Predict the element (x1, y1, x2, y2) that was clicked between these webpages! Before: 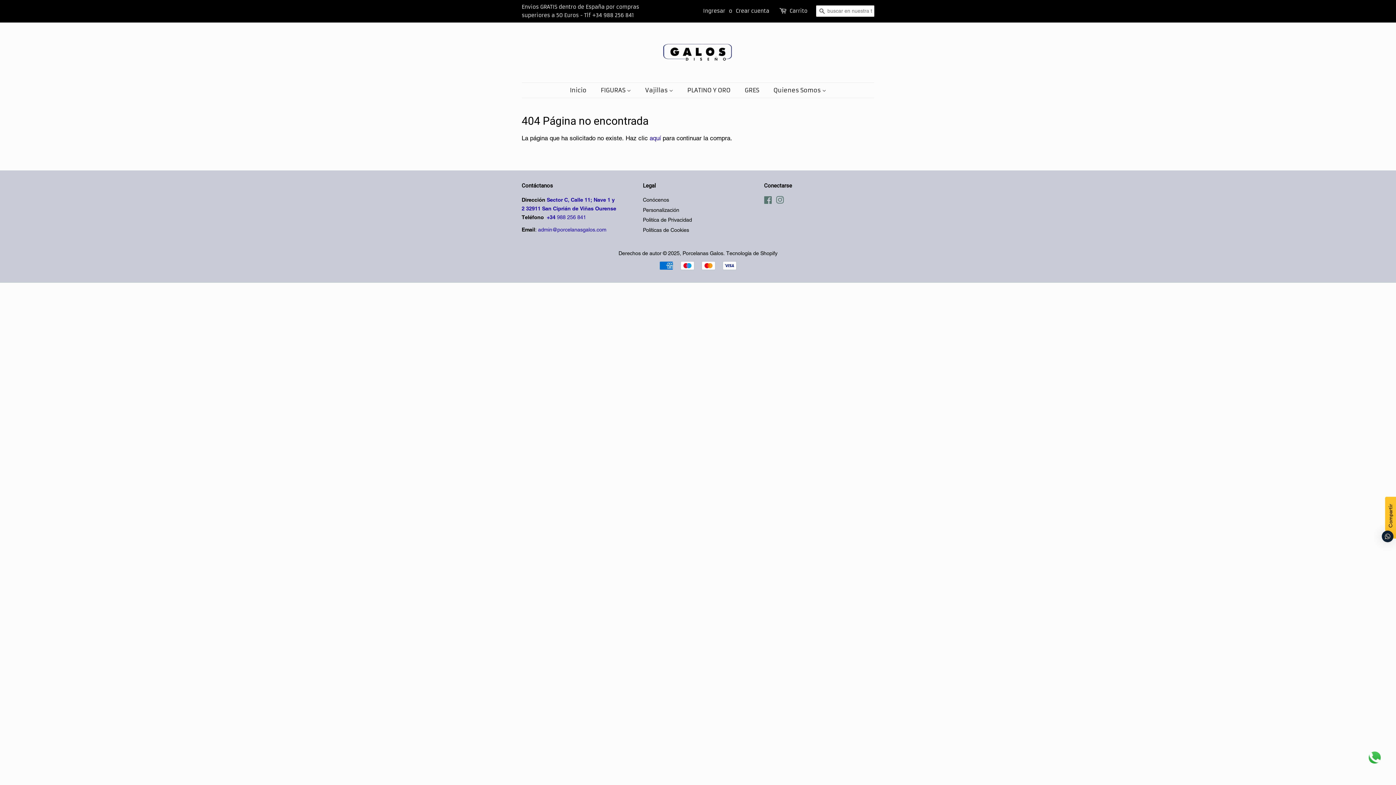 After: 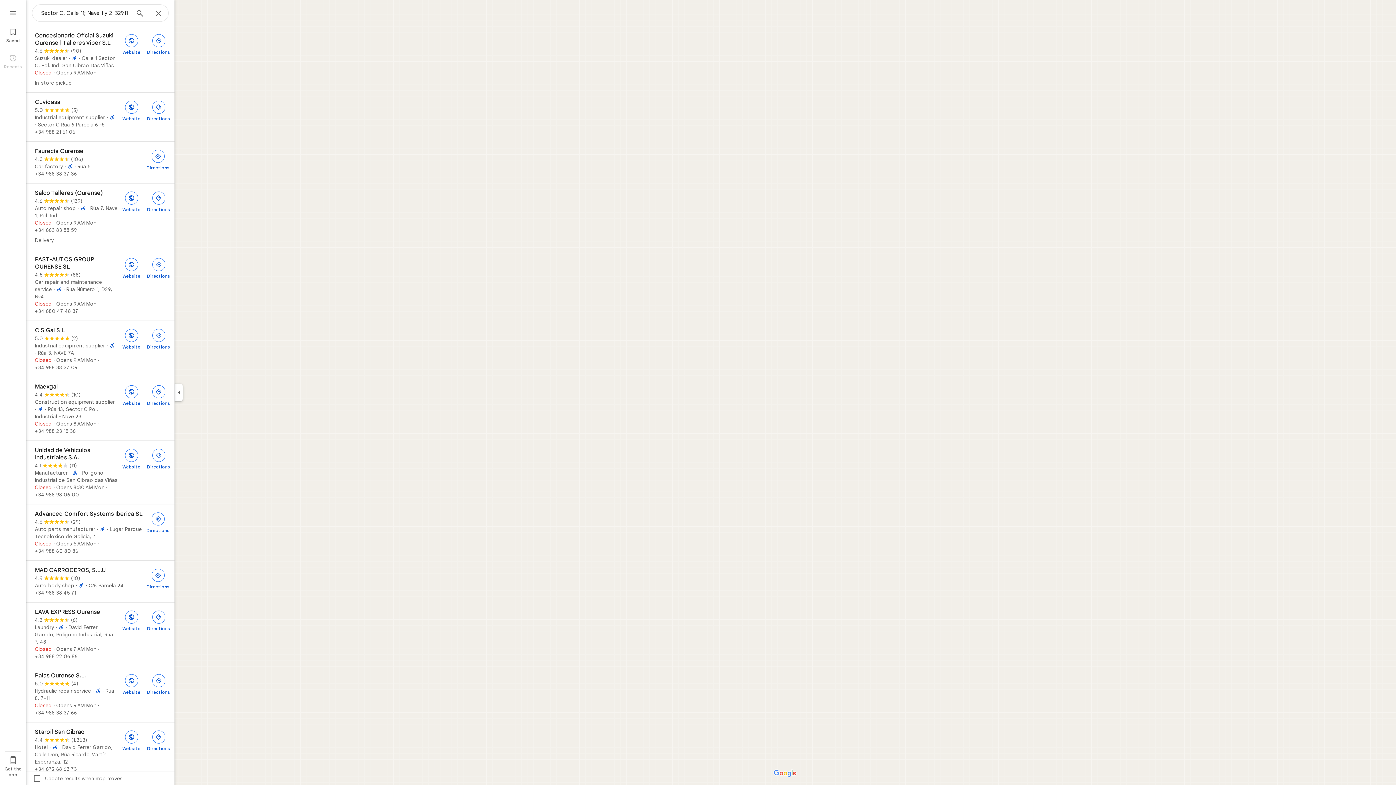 Action: label: Ourense bbox: (595, 205, 616, 211)